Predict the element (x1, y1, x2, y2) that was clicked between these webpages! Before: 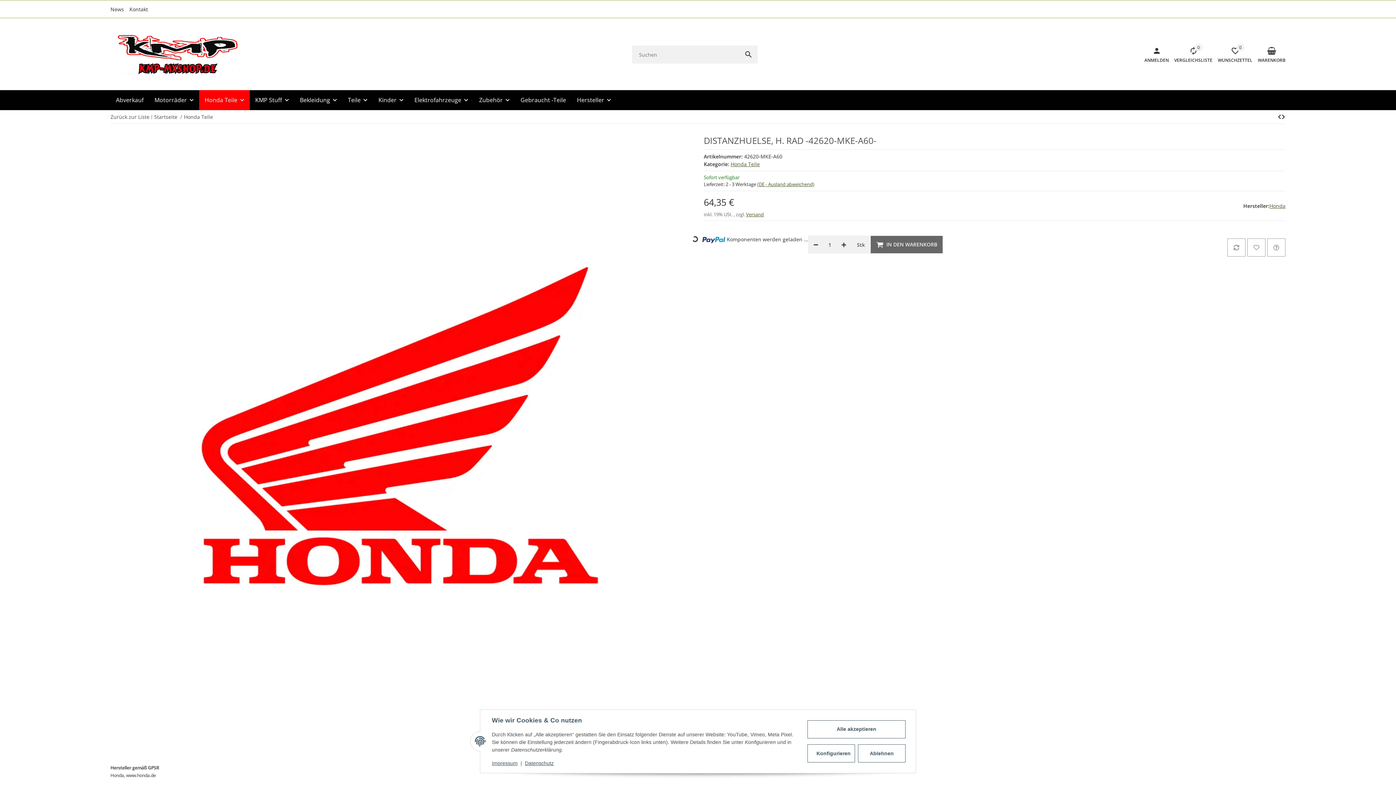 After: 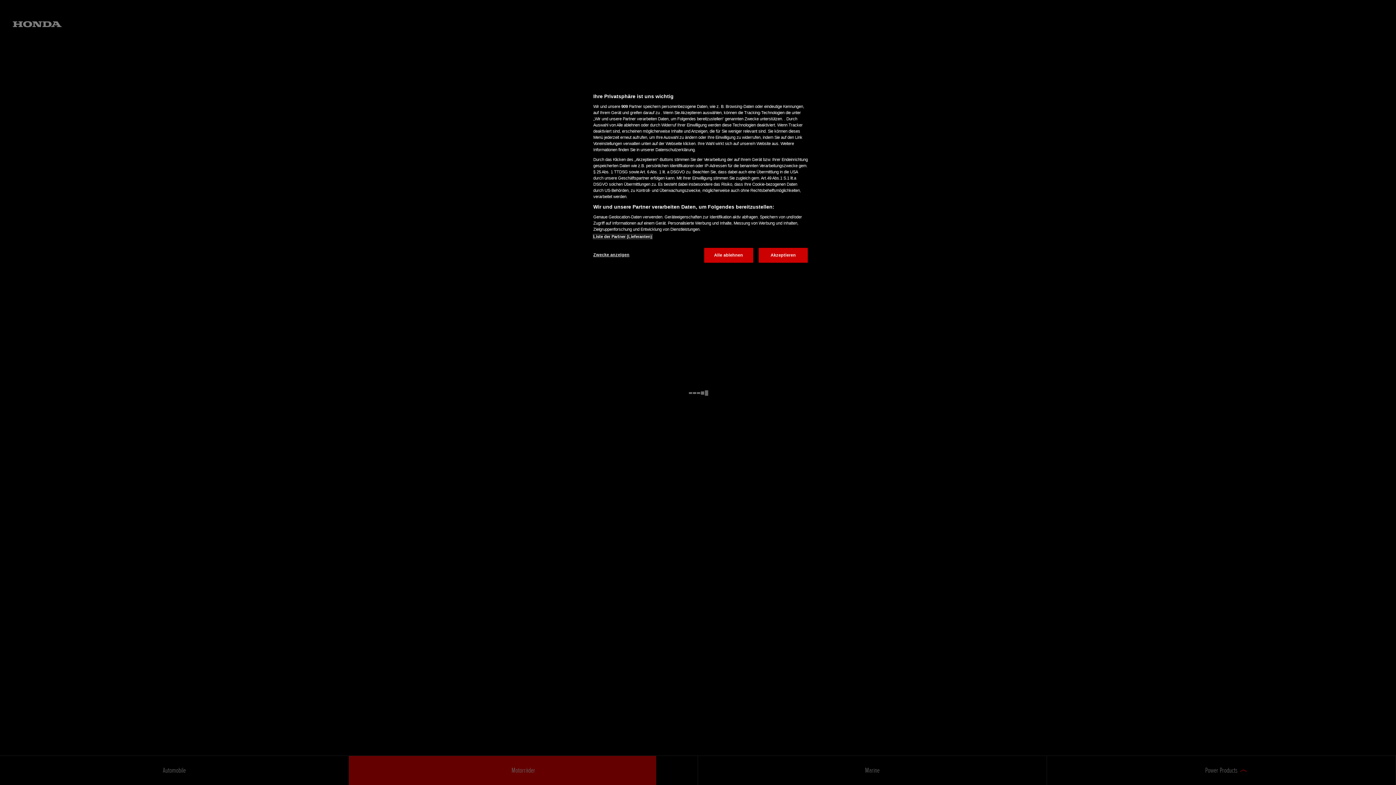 Action: bbox: (1269, 202, 1285, 209) label: Honda